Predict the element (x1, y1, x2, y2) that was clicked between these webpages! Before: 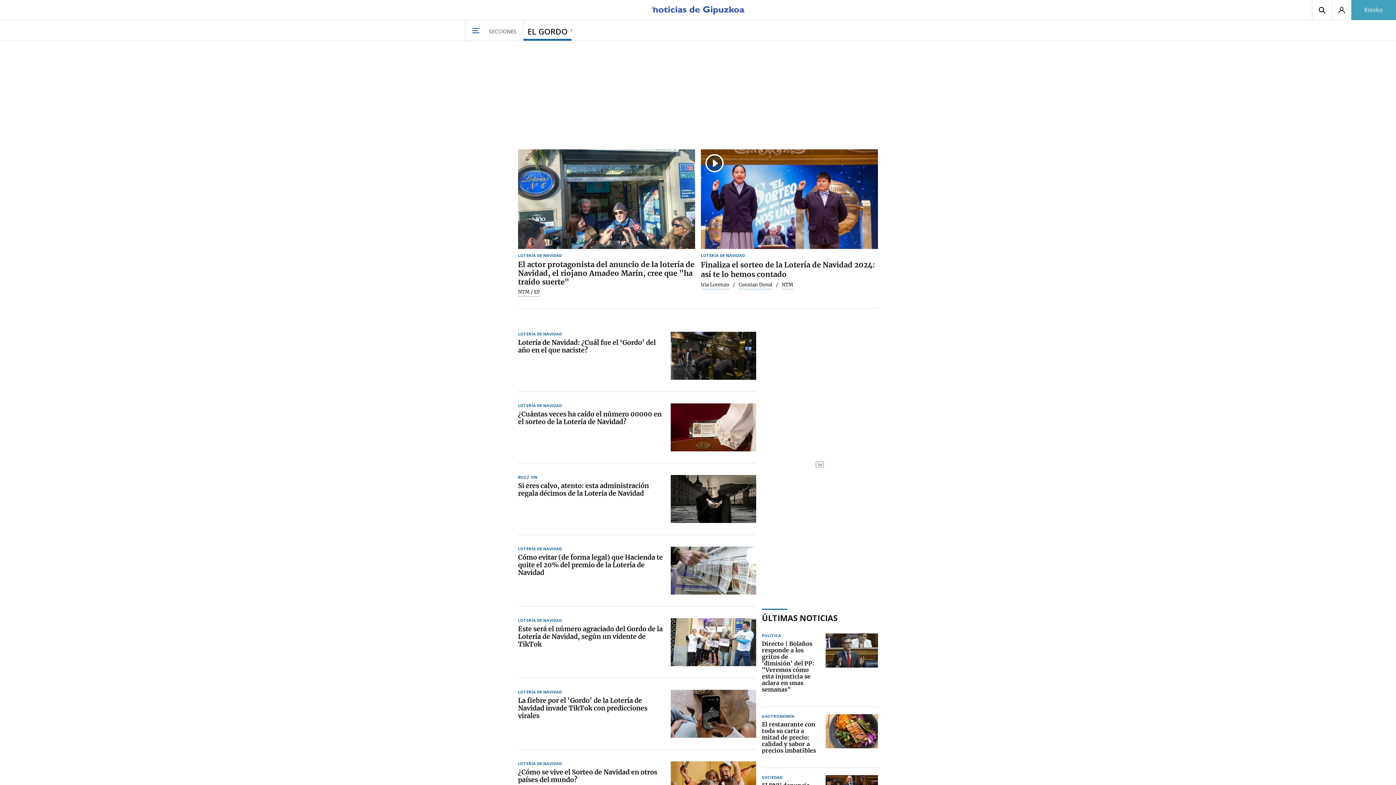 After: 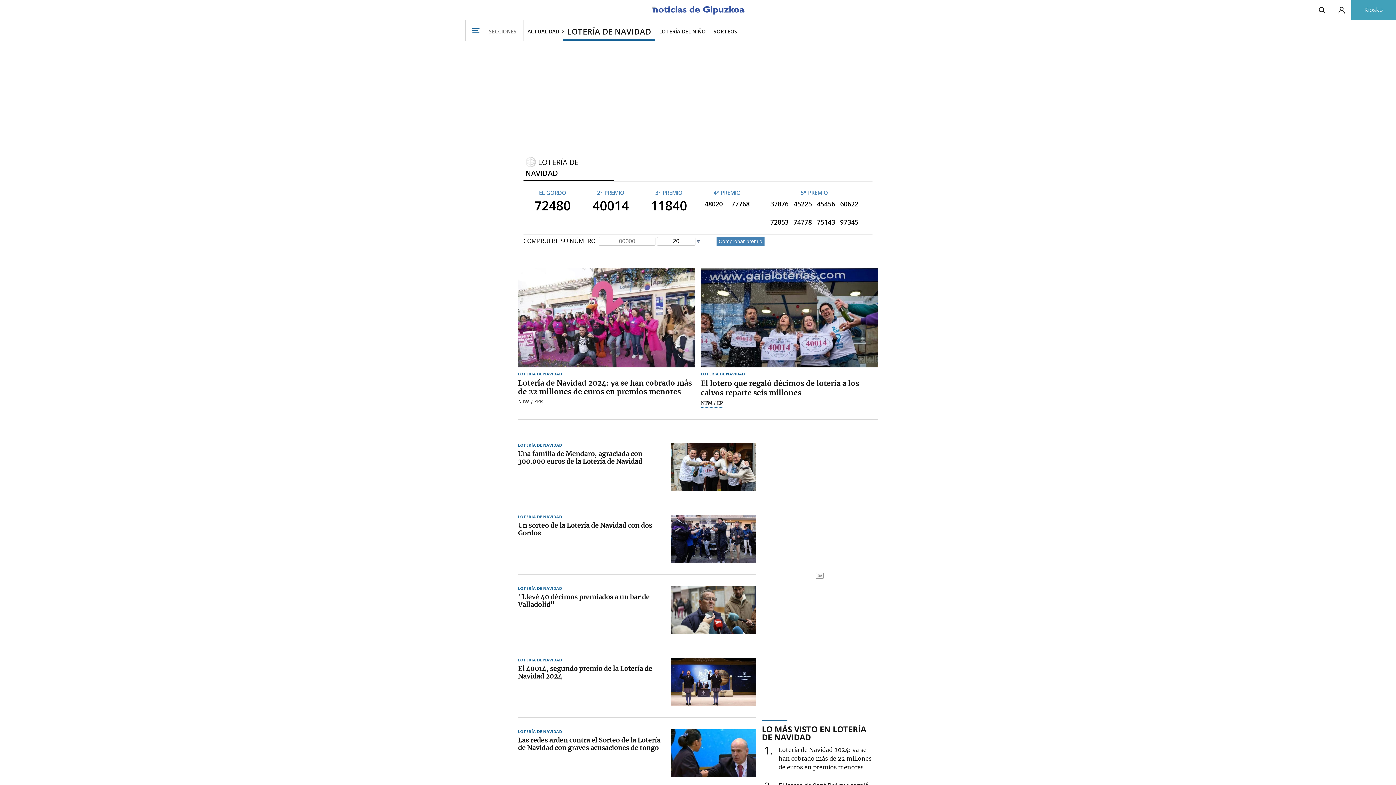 Action: bbox: (518, 761, 562, 765) label: LOTERÍA DE NAVIDAD